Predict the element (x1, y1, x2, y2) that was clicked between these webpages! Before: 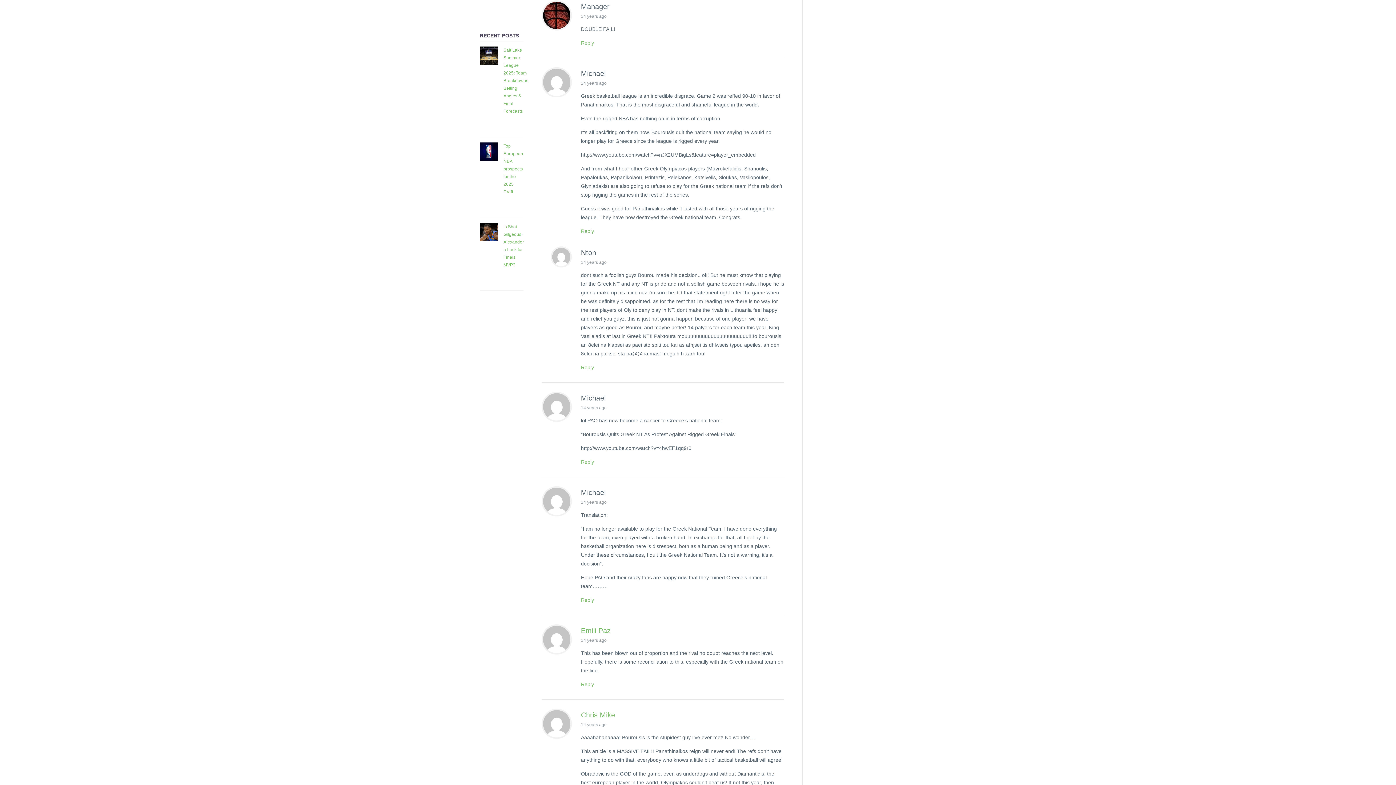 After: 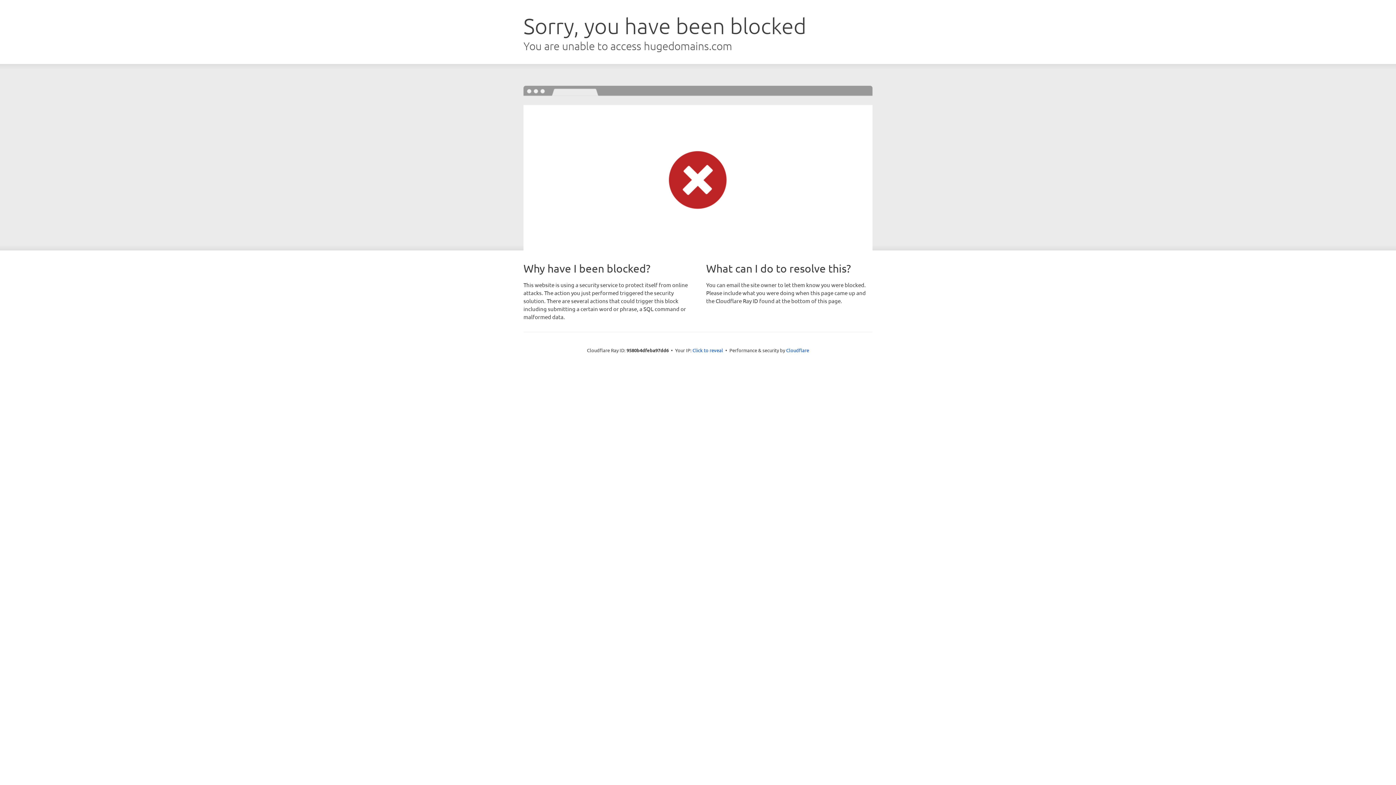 Action: label: Emili Paz bbox: (581, 626, 610, 634)